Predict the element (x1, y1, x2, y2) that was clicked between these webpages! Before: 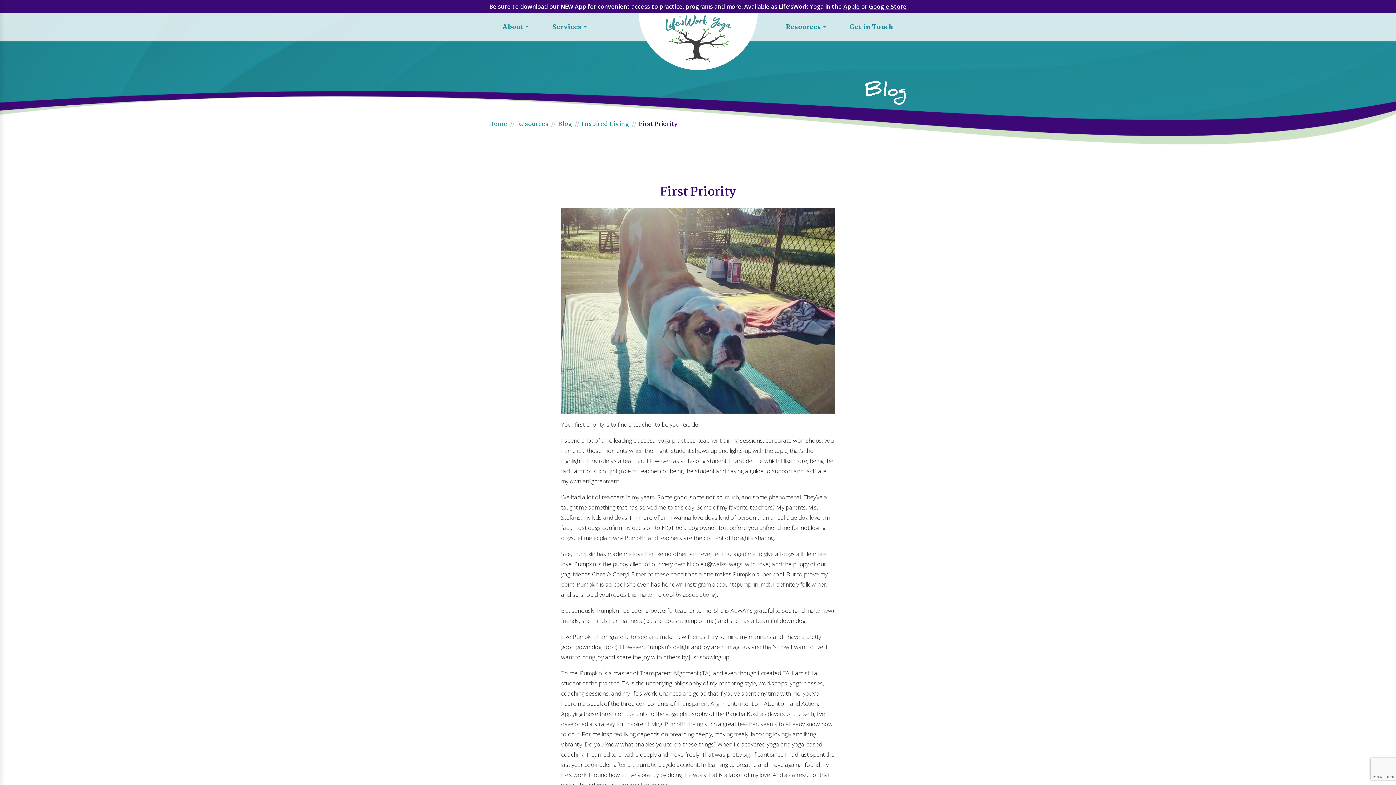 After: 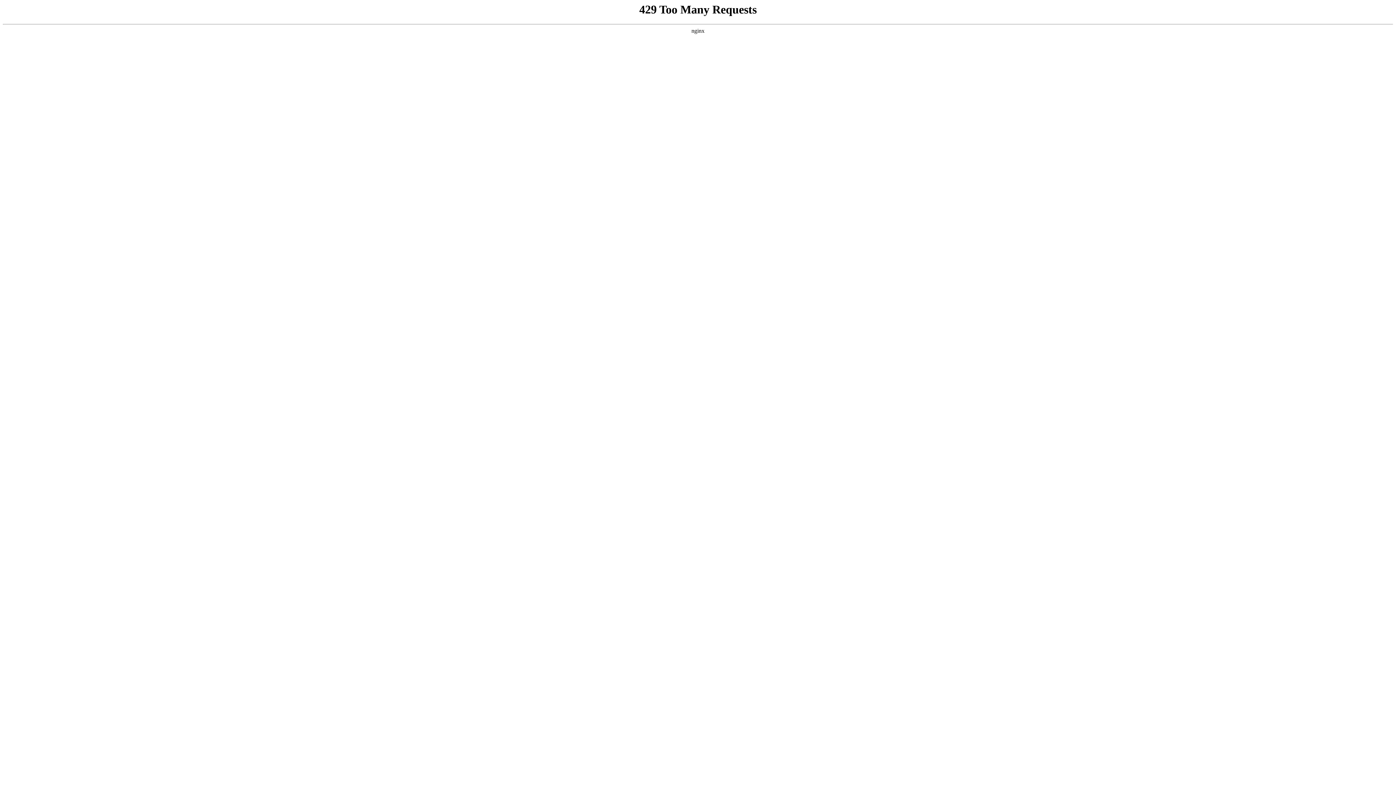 Action: label: Inspired Living bbox: (581, 119, 629, 129)